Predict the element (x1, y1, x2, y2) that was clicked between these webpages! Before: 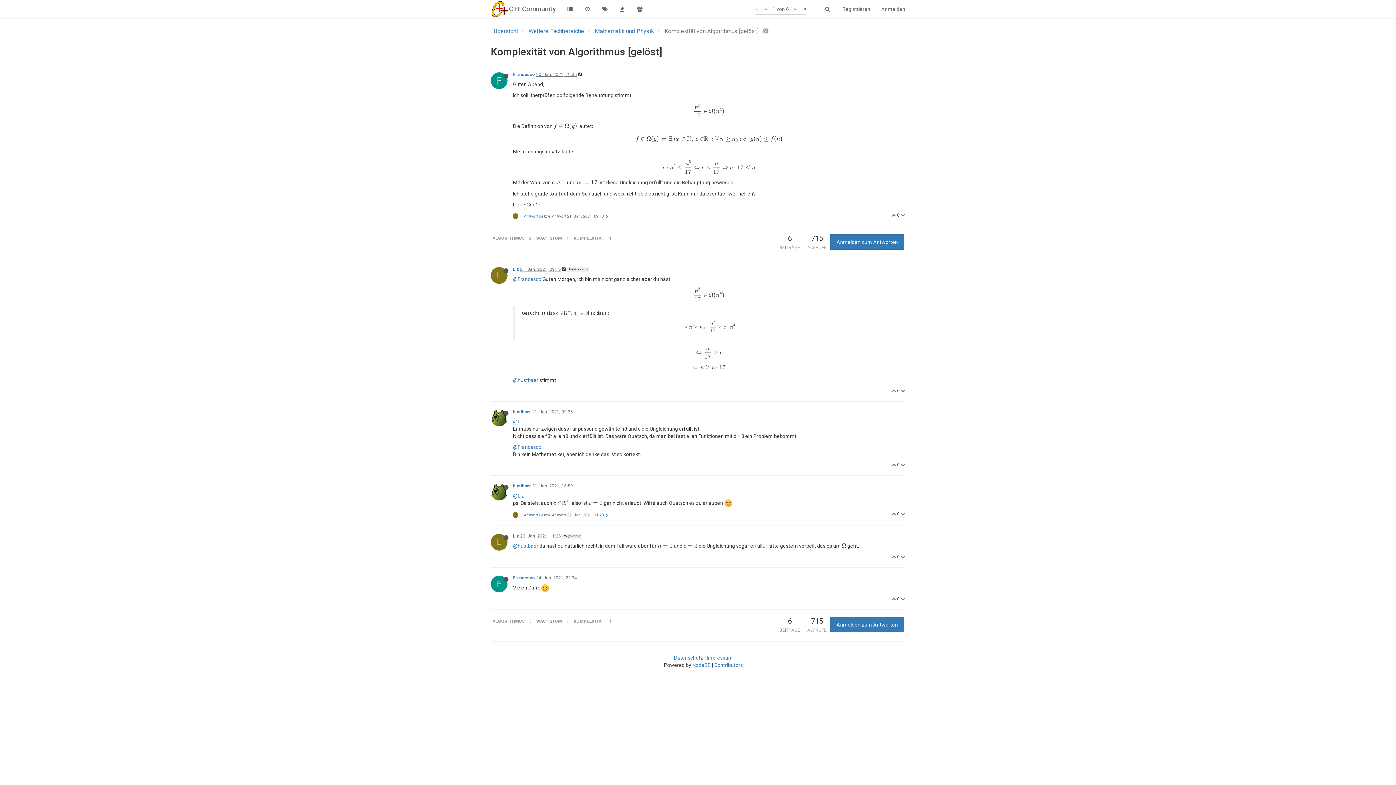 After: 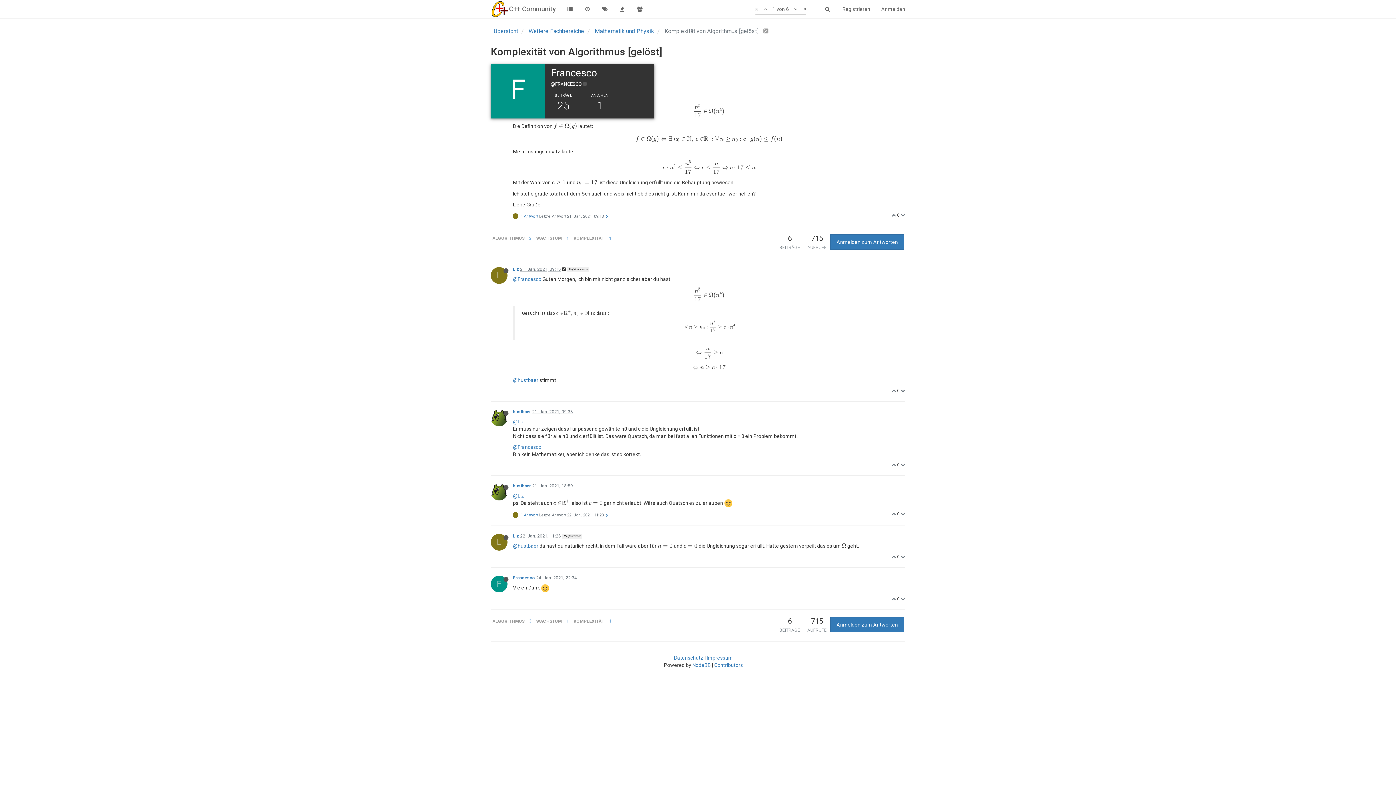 Action: label: F bbox: (490, 78, 513, 84)